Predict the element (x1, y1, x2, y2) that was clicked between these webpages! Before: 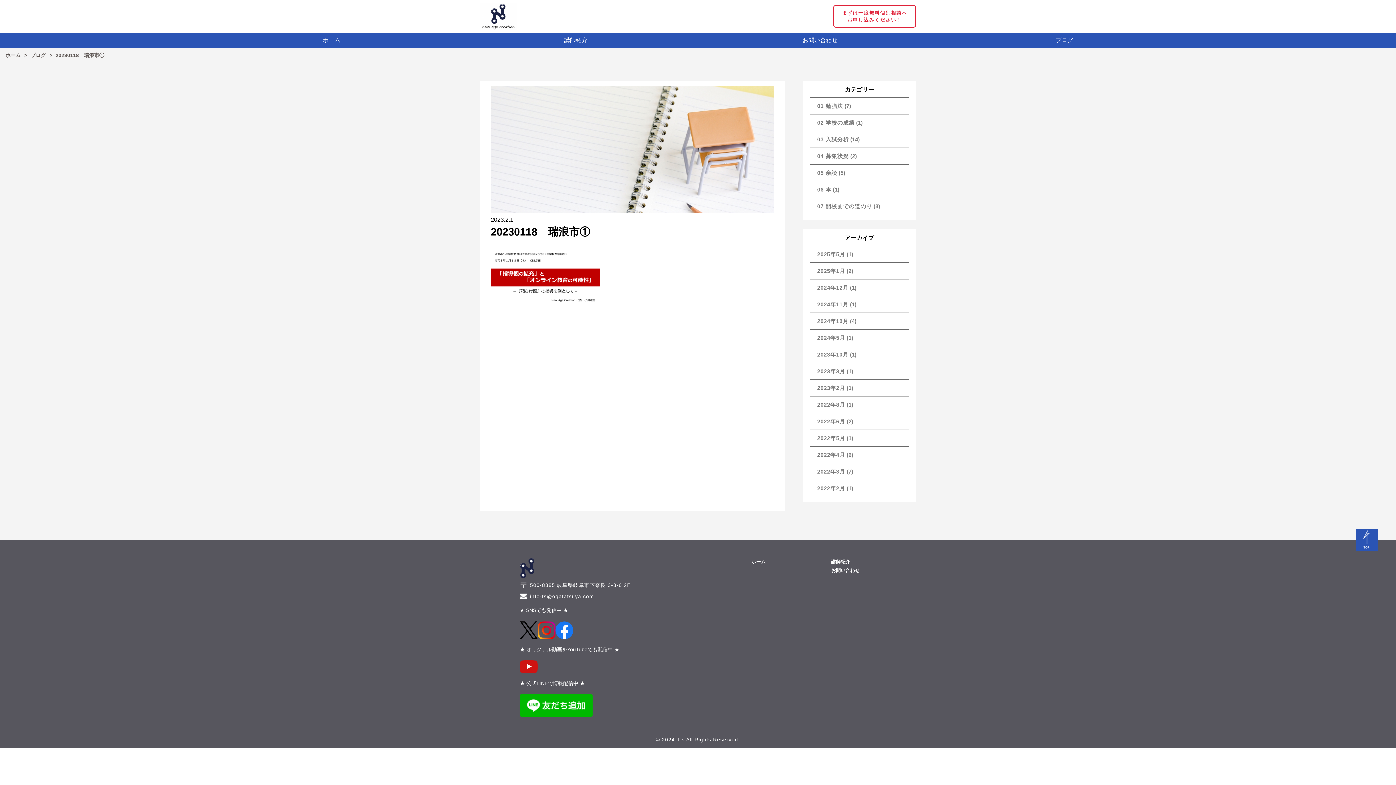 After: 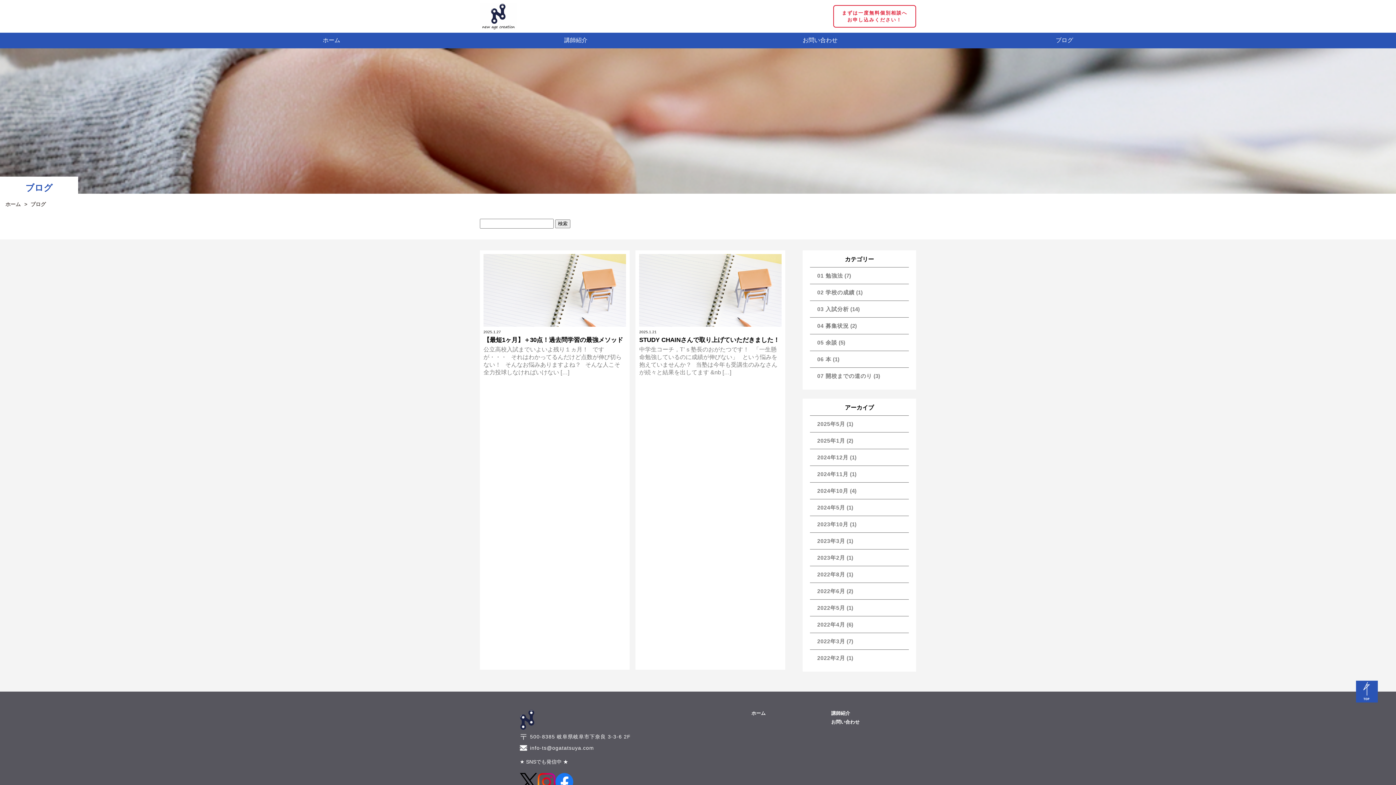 Action: bbox: (810, 268, 845, 274) label: 2025年1月